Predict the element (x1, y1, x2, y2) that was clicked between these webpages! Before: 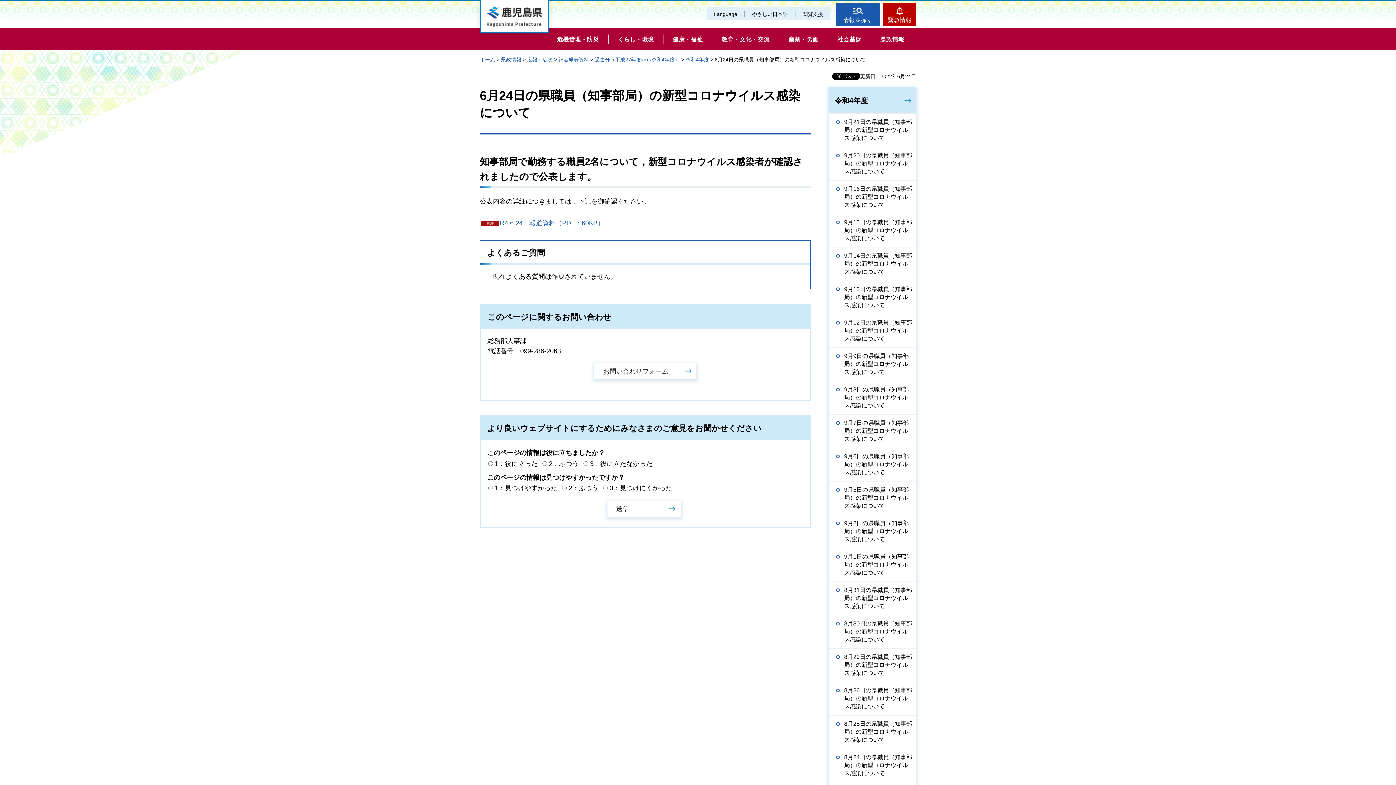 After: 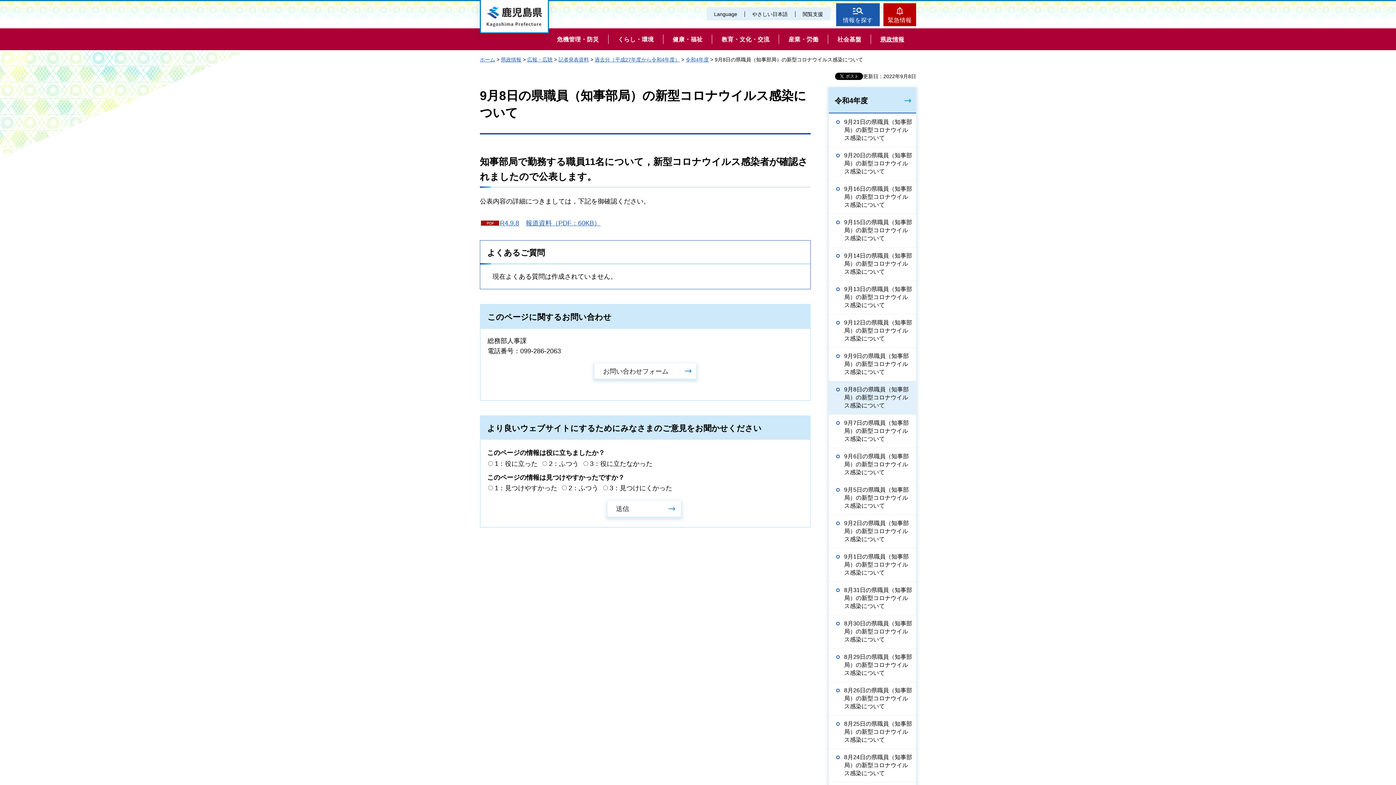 Action: bbox: (829, 381, 916, 414) label: 9月8日の県職員（知事部局）の新型コロナウイルス感染について